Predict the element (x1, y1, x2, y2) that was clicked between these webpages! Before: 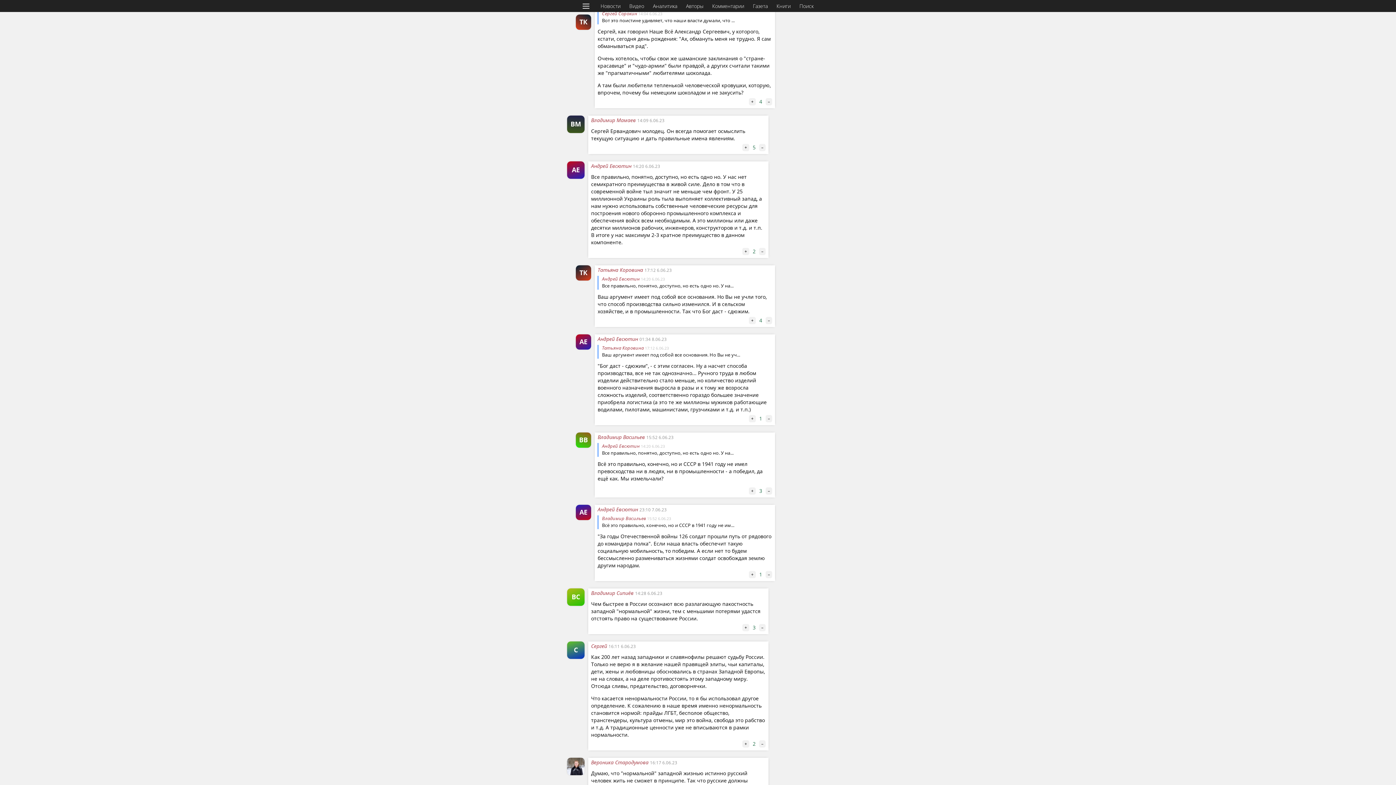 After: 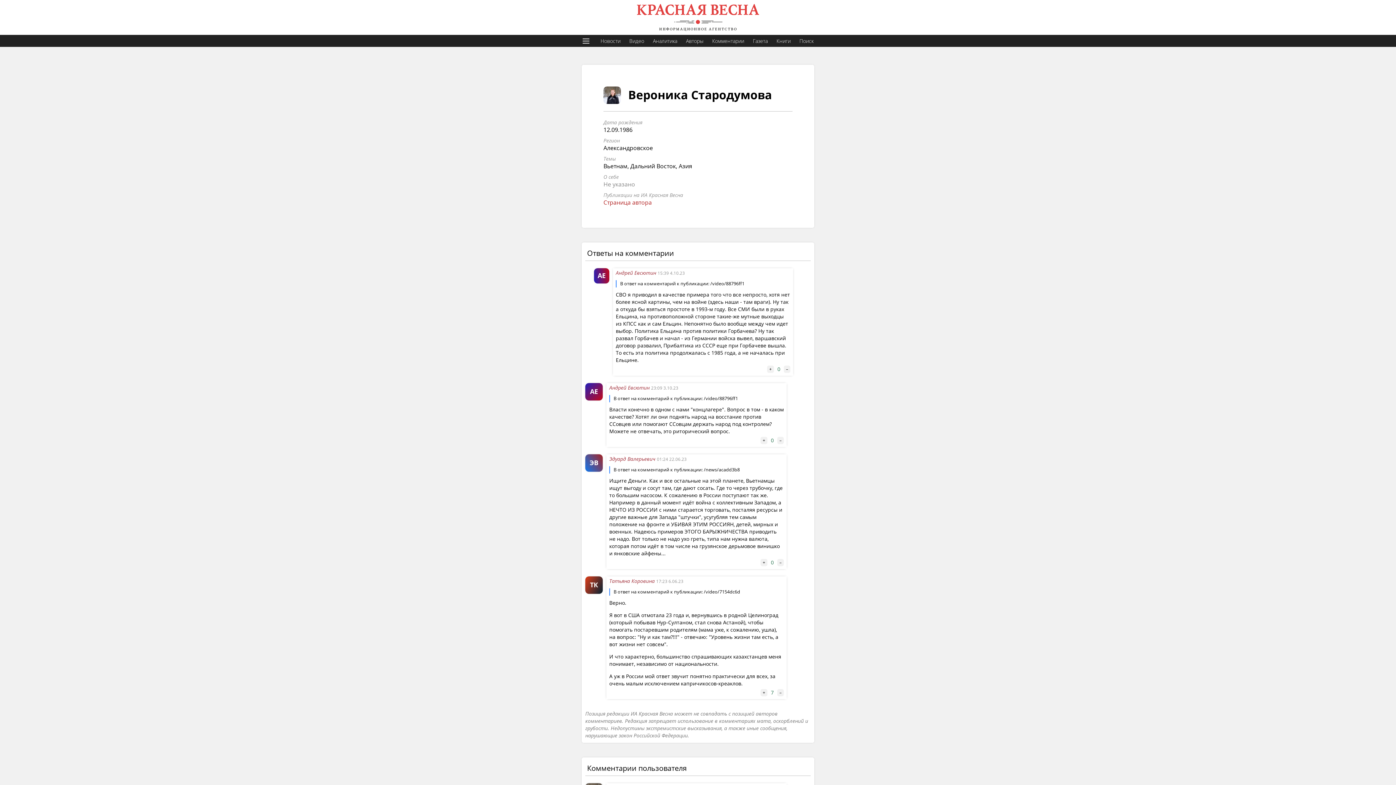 Action: bbox: (591, 759, 648, 766) label: Вероника Стародумова